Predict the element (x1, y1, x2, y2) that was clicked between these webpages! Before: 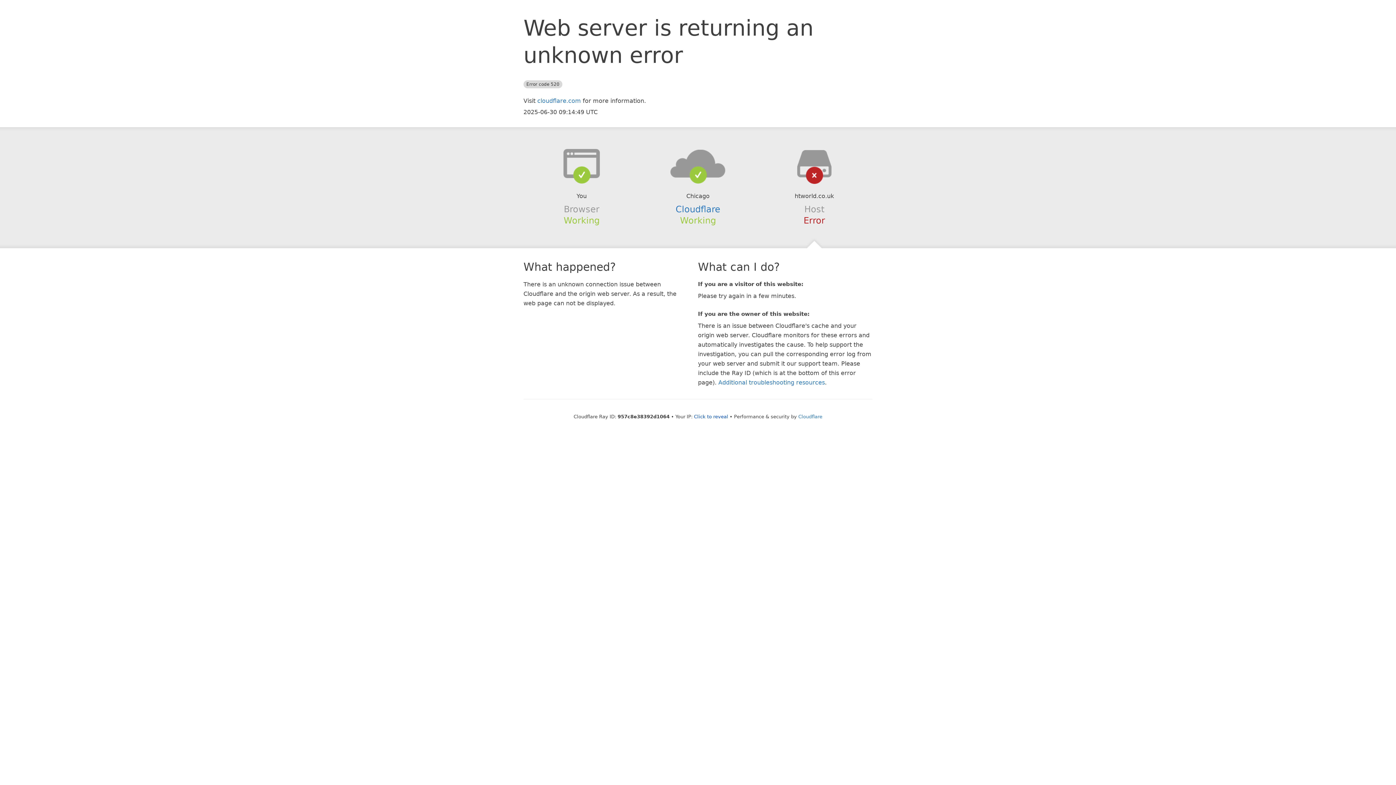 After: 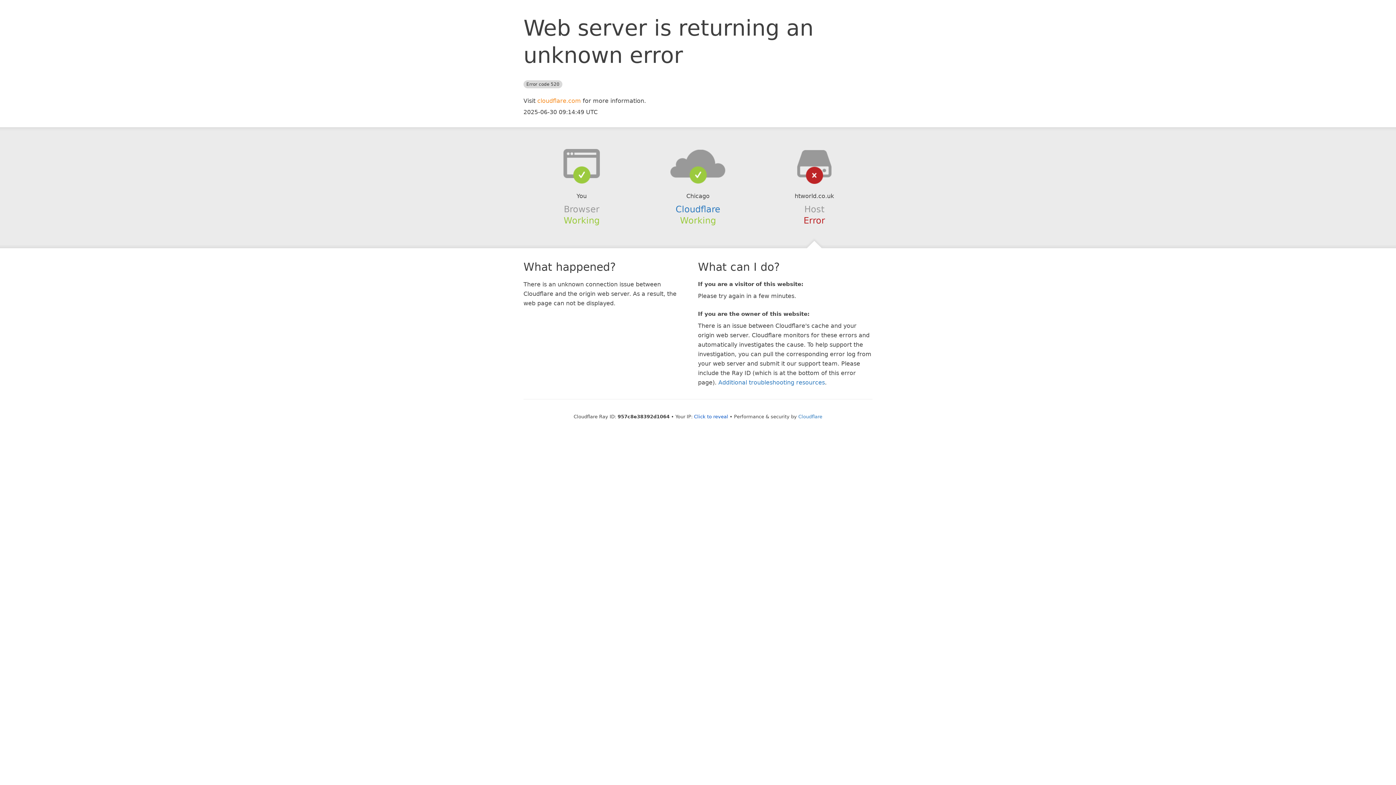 Action: label: cloudflare.com bbox: (537, 97, 581, 104)